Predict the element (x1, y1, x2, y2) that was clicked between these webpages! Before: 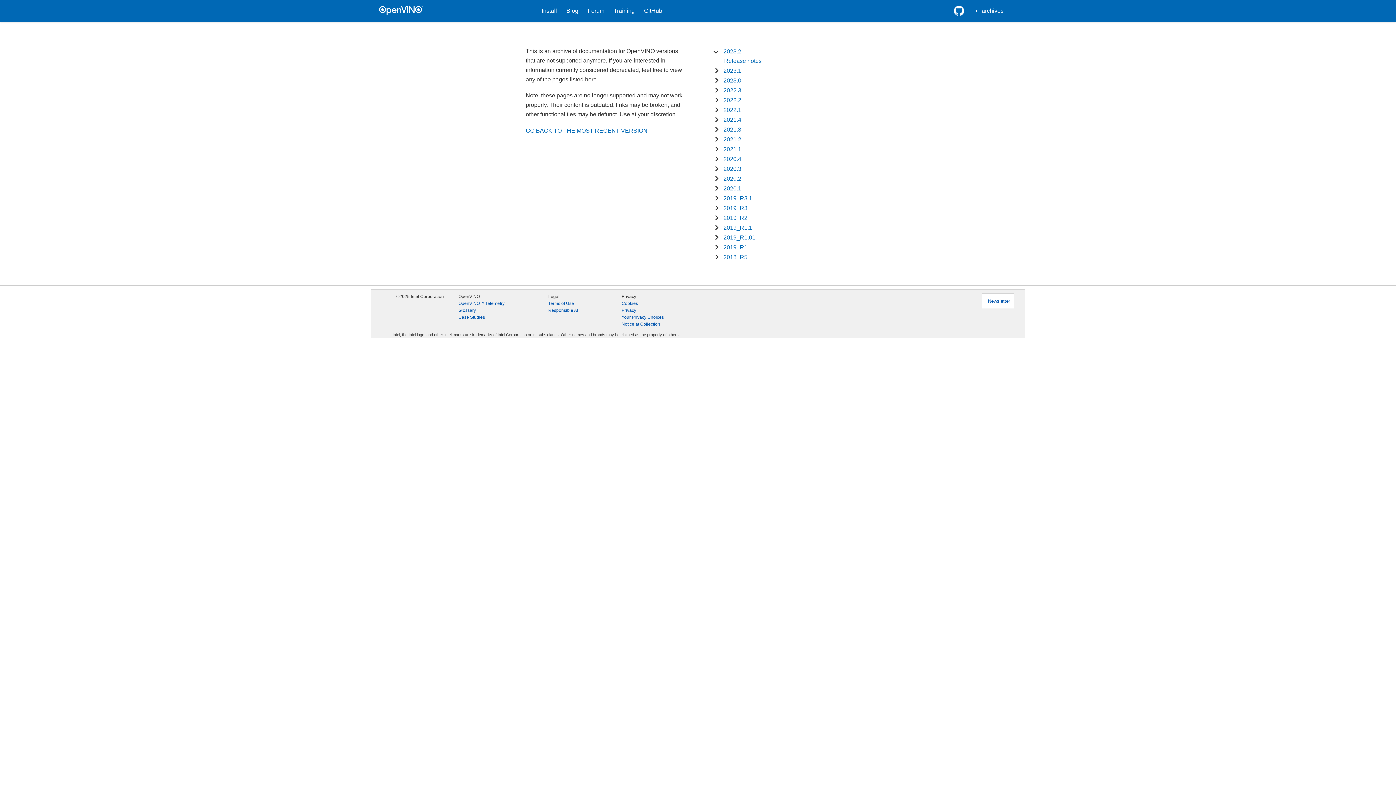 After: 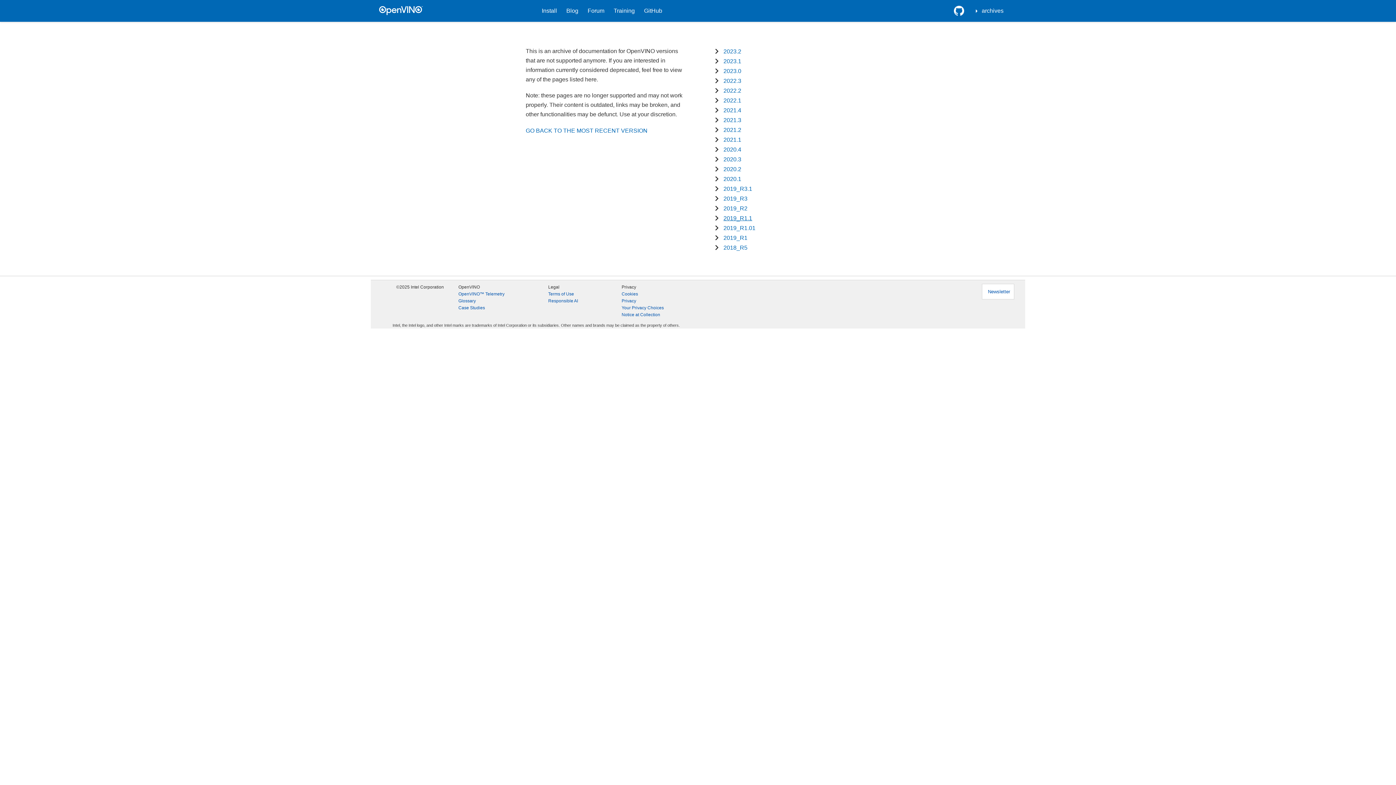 Action: label: 2019_R2 bbox: (723, 214, 747, 221)